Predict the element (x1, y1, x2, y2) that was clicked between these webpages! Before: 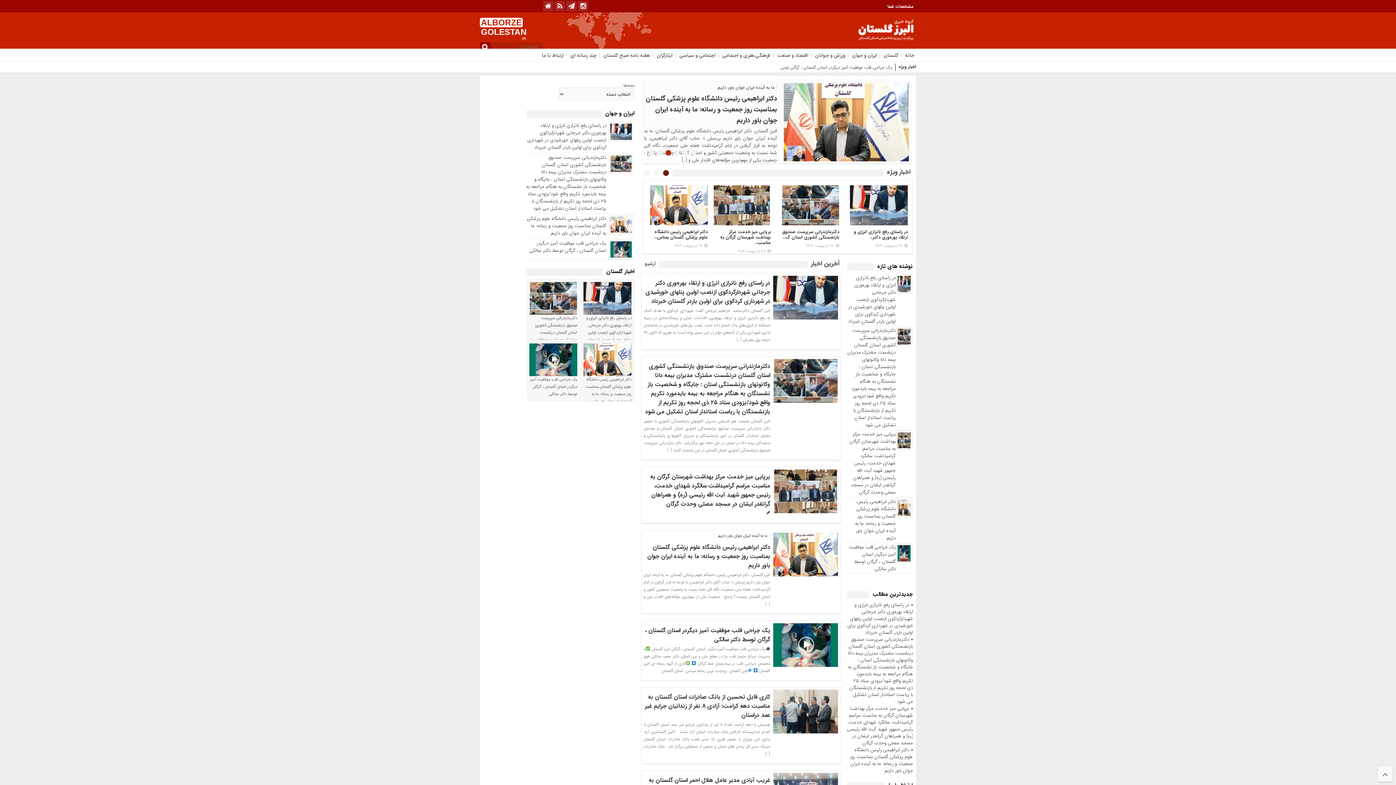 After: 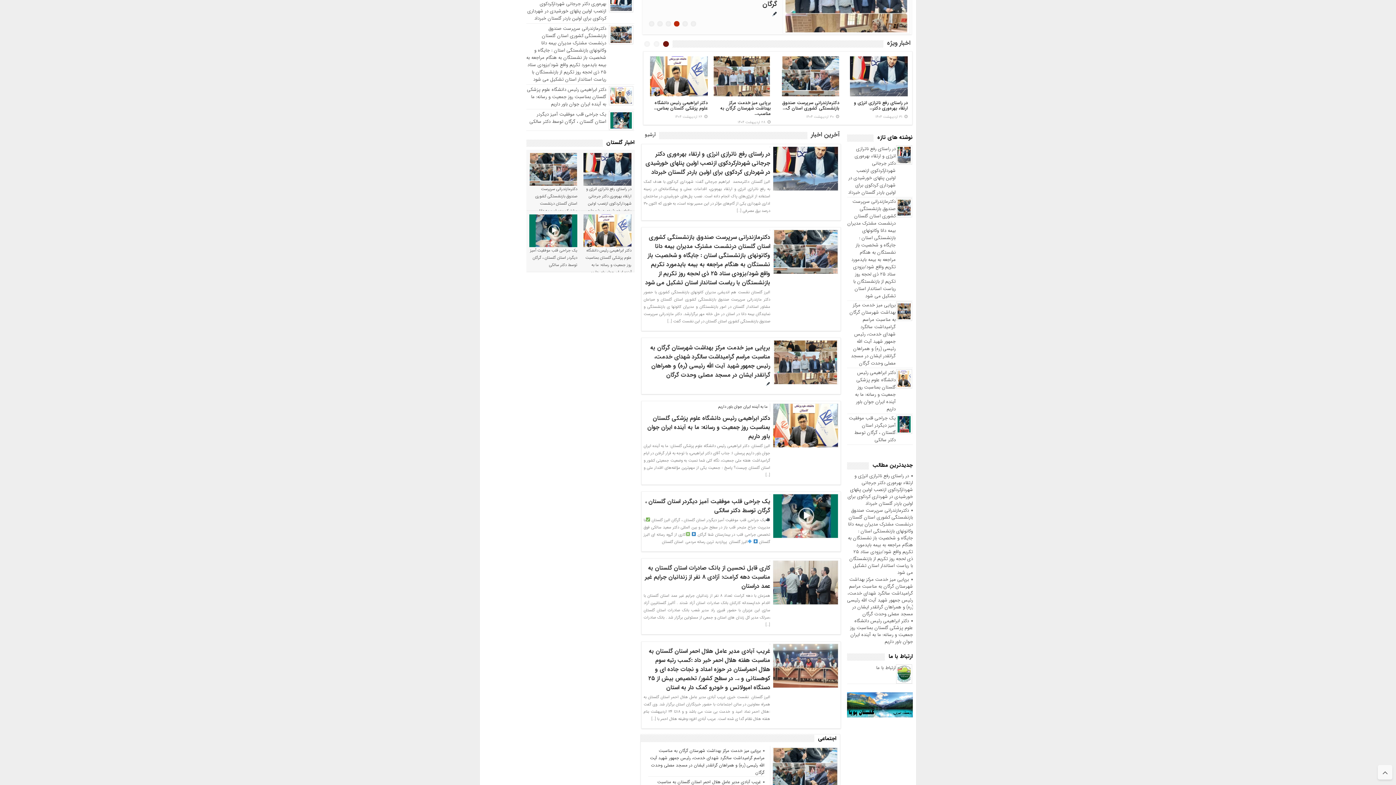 Action: label: البرز گلستان :دکترمحمد  ابراهیم جرجانی گفت: شهرداری کردکوی با هدف کمک به رفع ناترازی انرژی و ارتقاء بهره‌وری، اقدامات عملی و پیشگامانه‌ای در زمینه استفاده از انرژی‌های پاک انجام داده است. نصب پنل‌های خورشیدی در ساختمان اداری شهرداری یکی از گام‌های مؤثر در این مسیر بوده است، به طوری که اکنون ۳۰ درصد برق مصرفی […] bbox: (644, 129, 777, 165)